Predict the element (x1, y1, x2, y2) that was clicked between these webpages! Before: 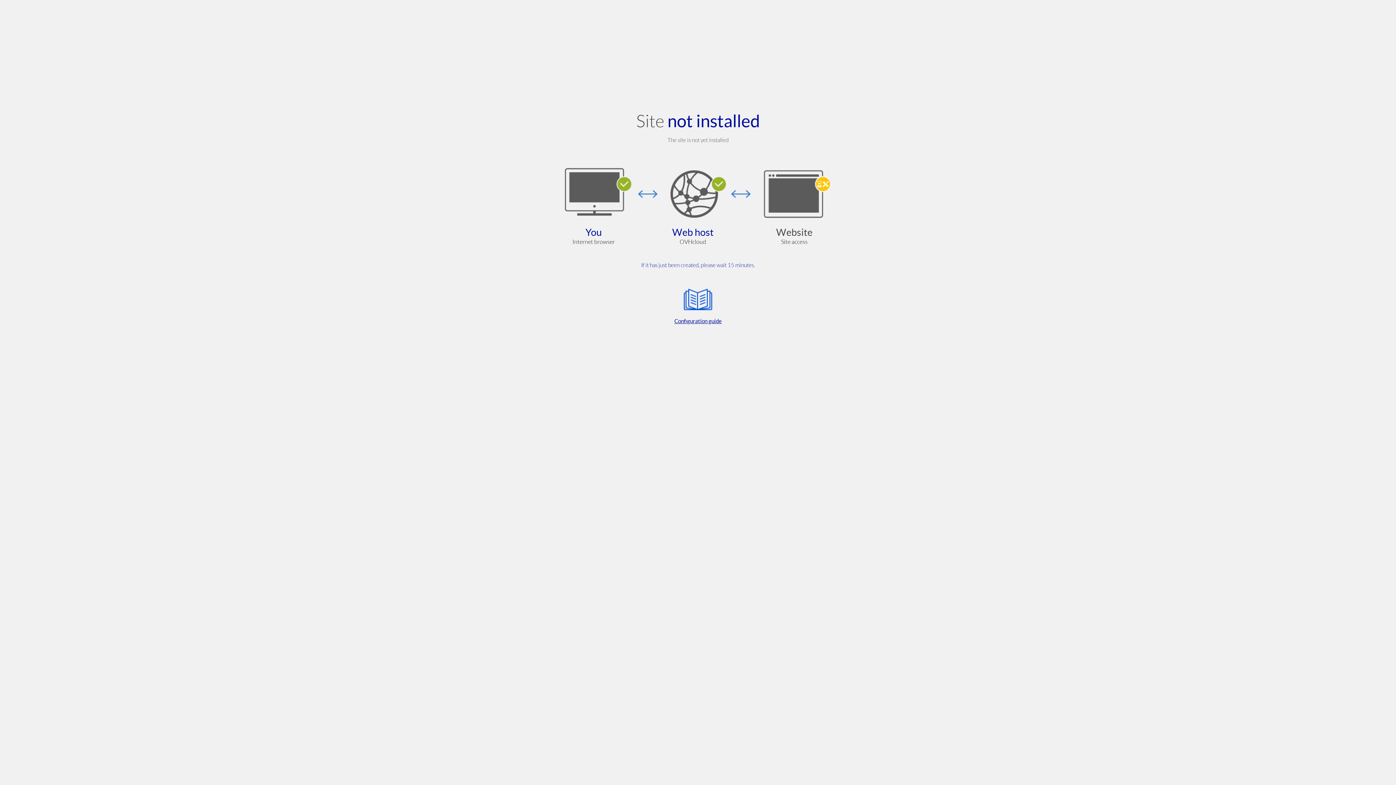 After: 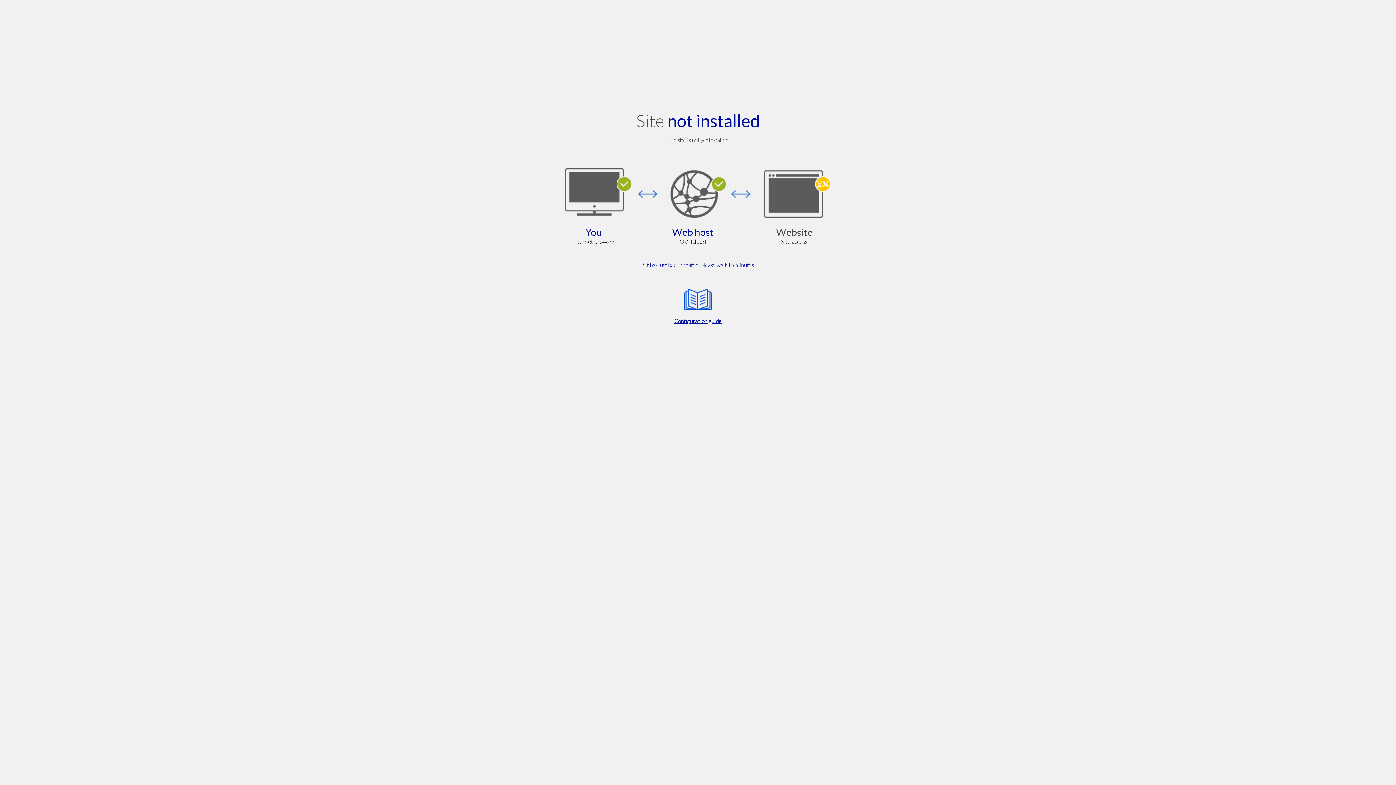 Action: label: Configuration guide bbox: (564, 285, 832, 325)